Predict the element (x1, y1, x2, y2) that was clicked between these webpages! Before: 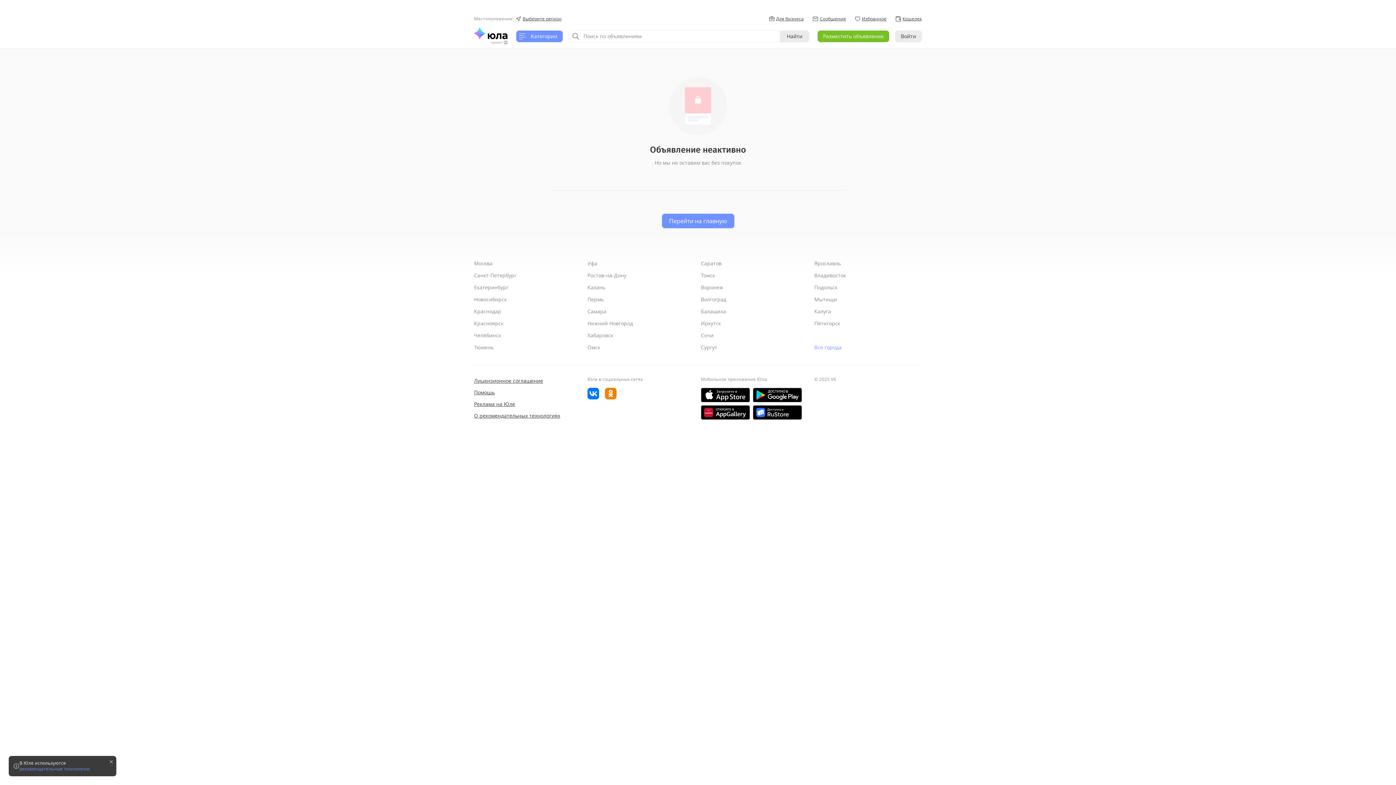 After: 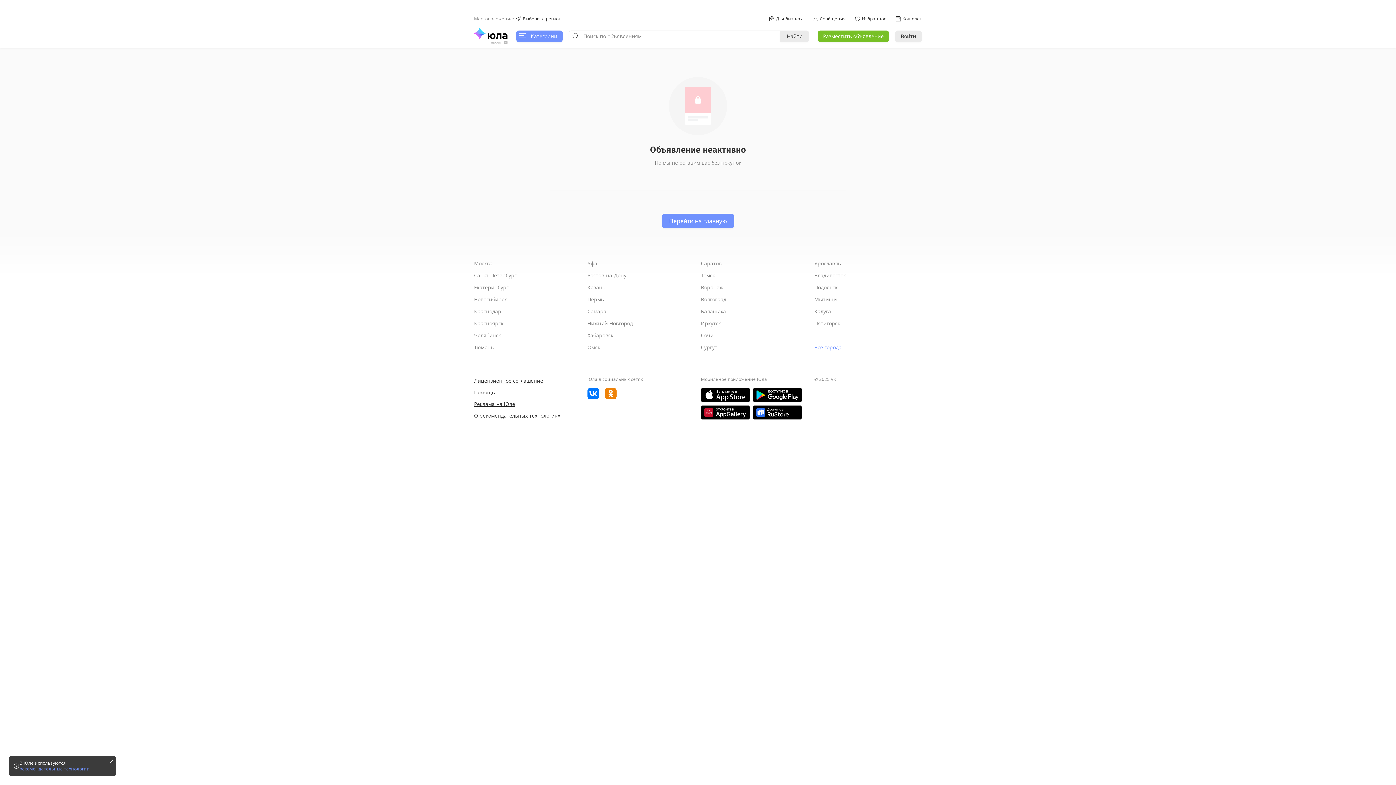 Action: bbox: (701, 388, 750, 402)